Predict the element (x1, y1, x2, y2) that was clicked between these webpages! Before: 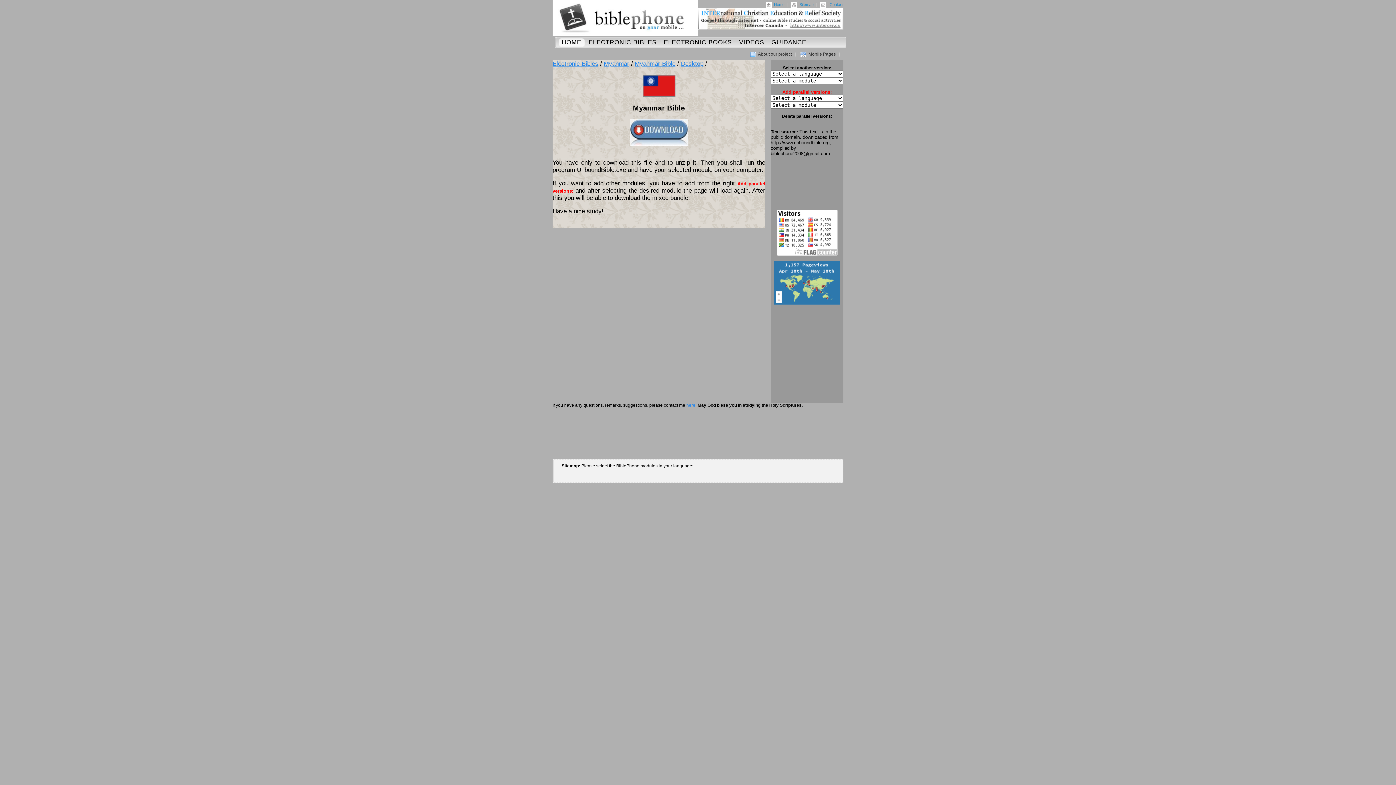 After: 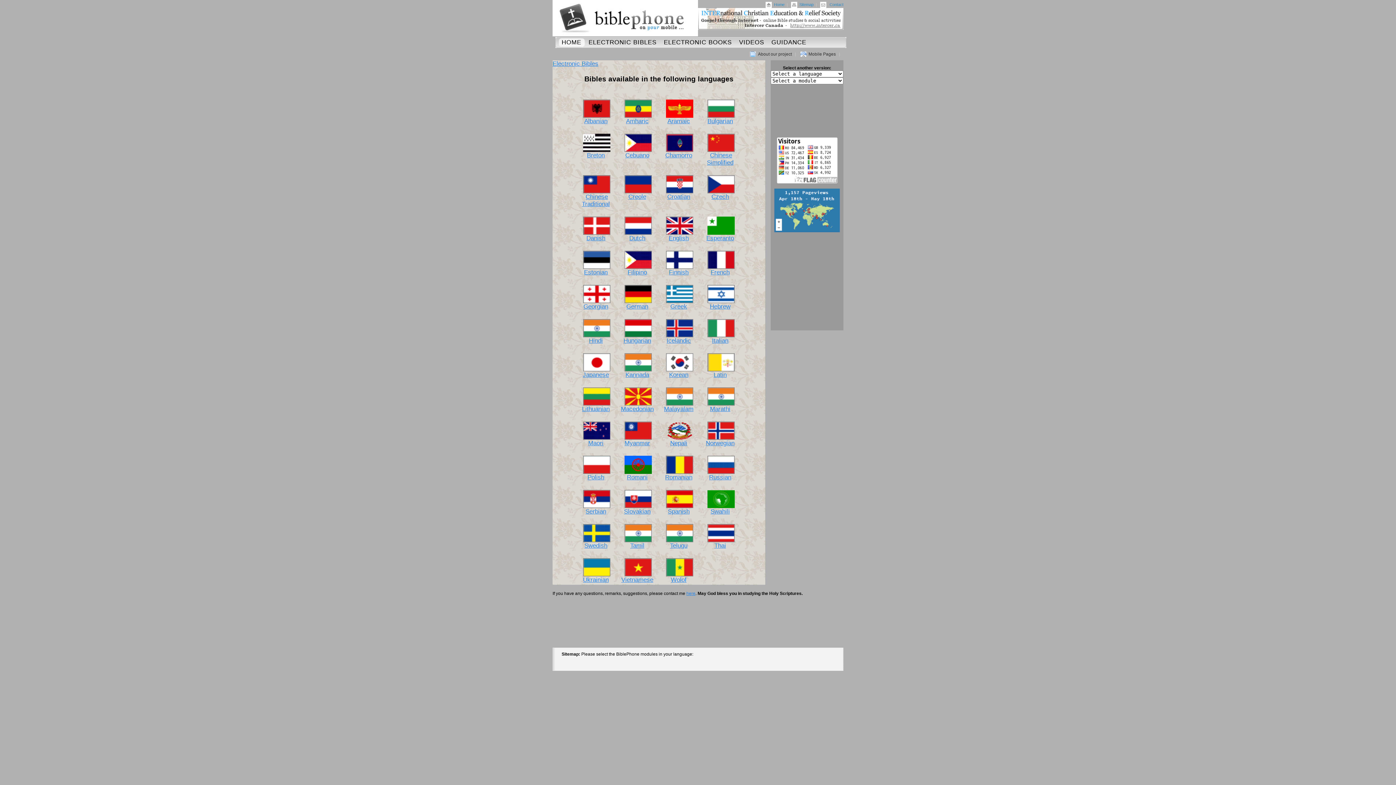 Action: bbox: (588, 38, 656, 49) label: ELECTRONIC BIBLES